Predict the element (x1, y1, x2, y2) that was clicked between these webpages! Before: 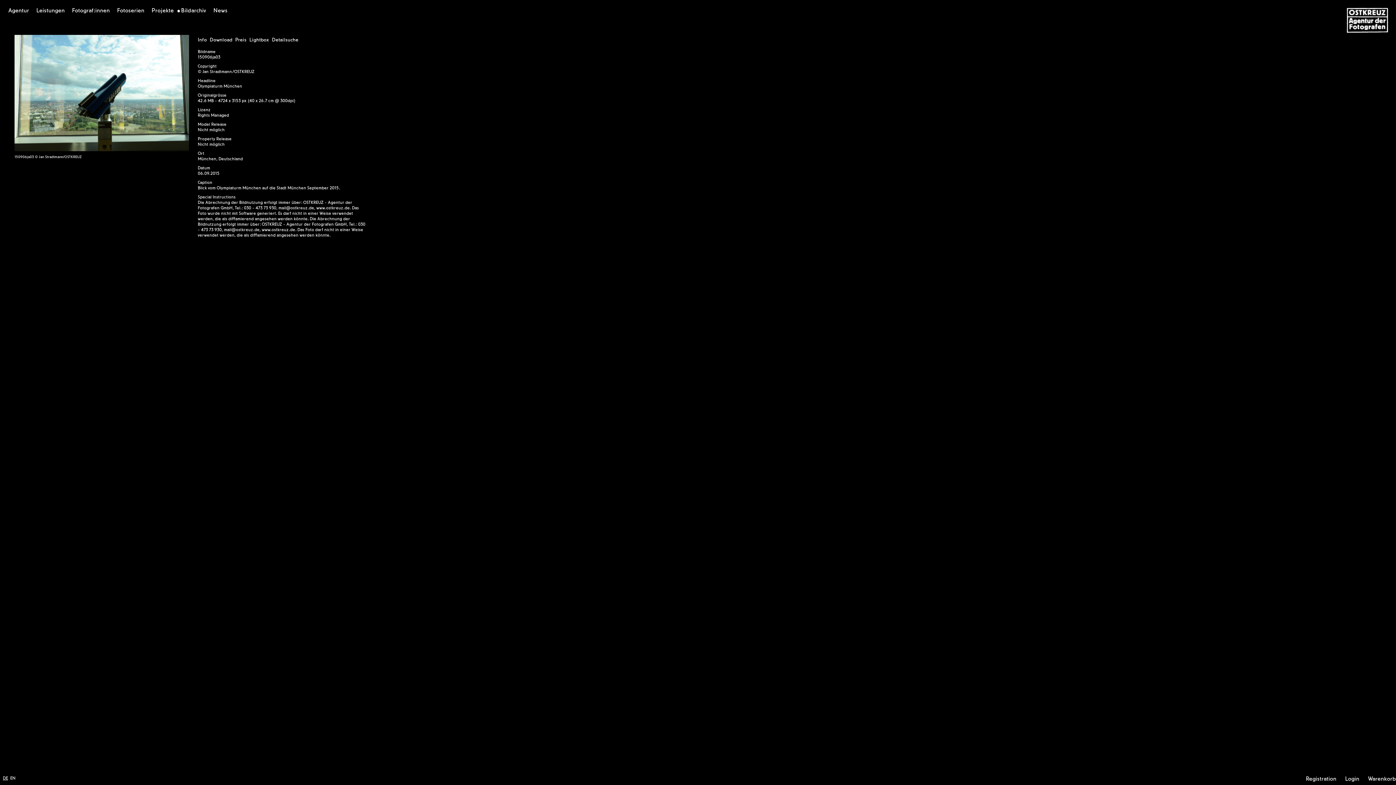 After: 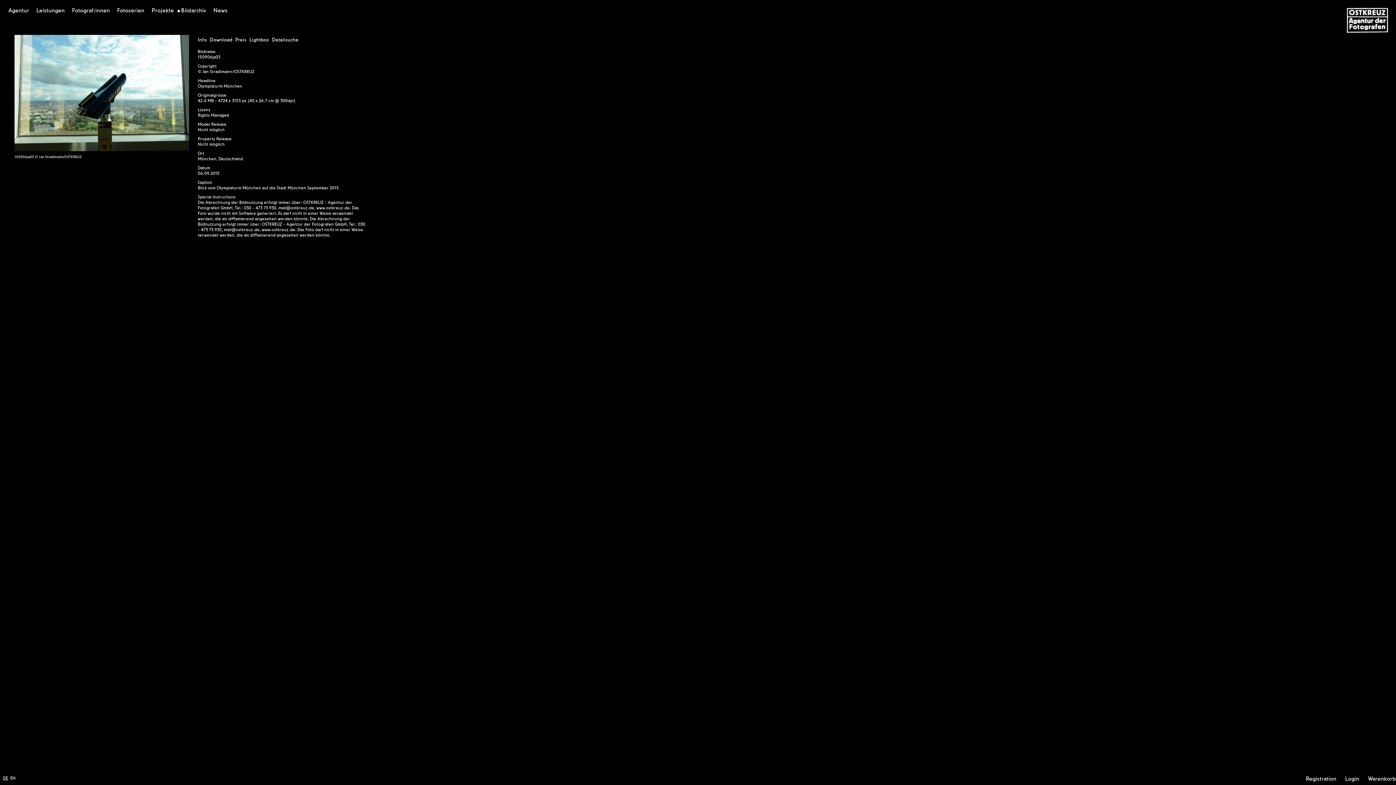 Action: bbox: (197, 34, 206, 43) label: Info